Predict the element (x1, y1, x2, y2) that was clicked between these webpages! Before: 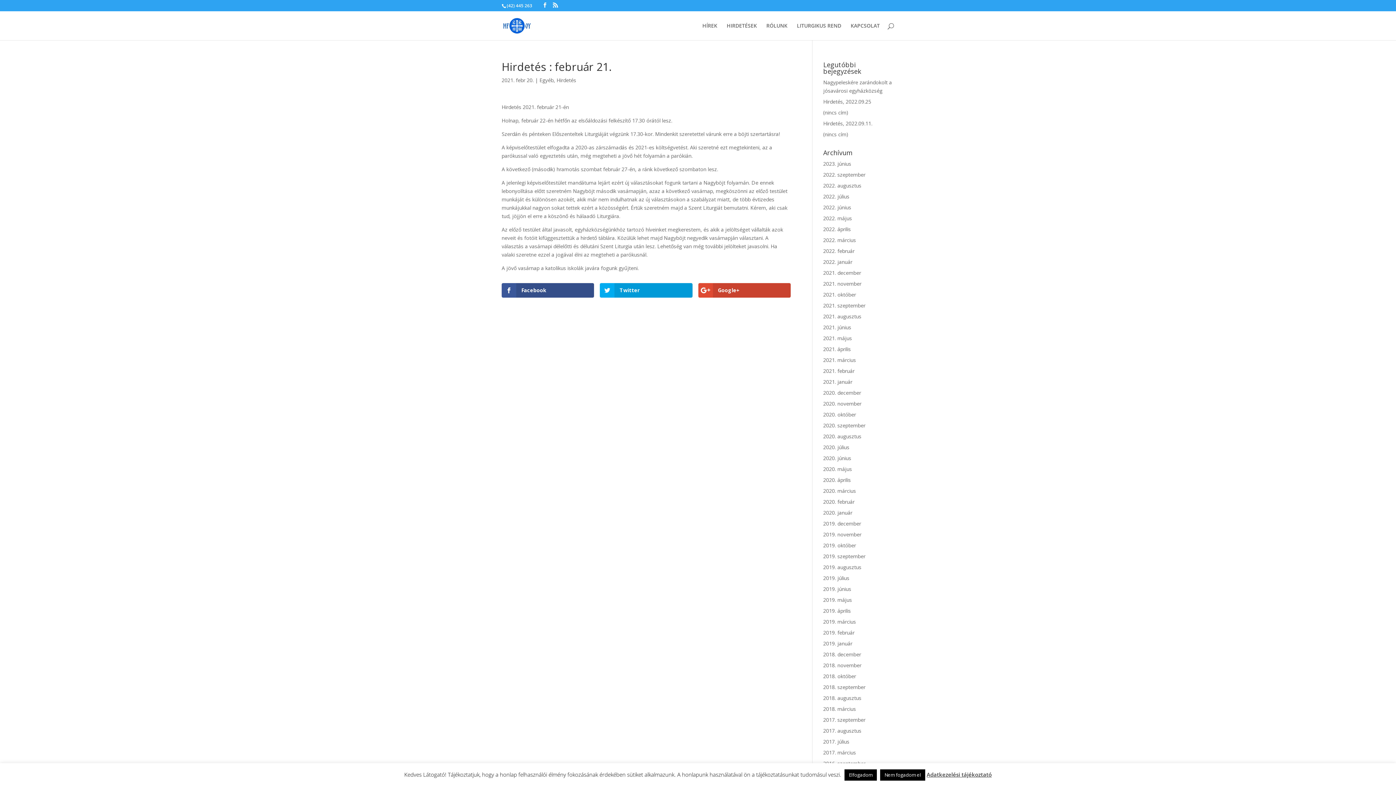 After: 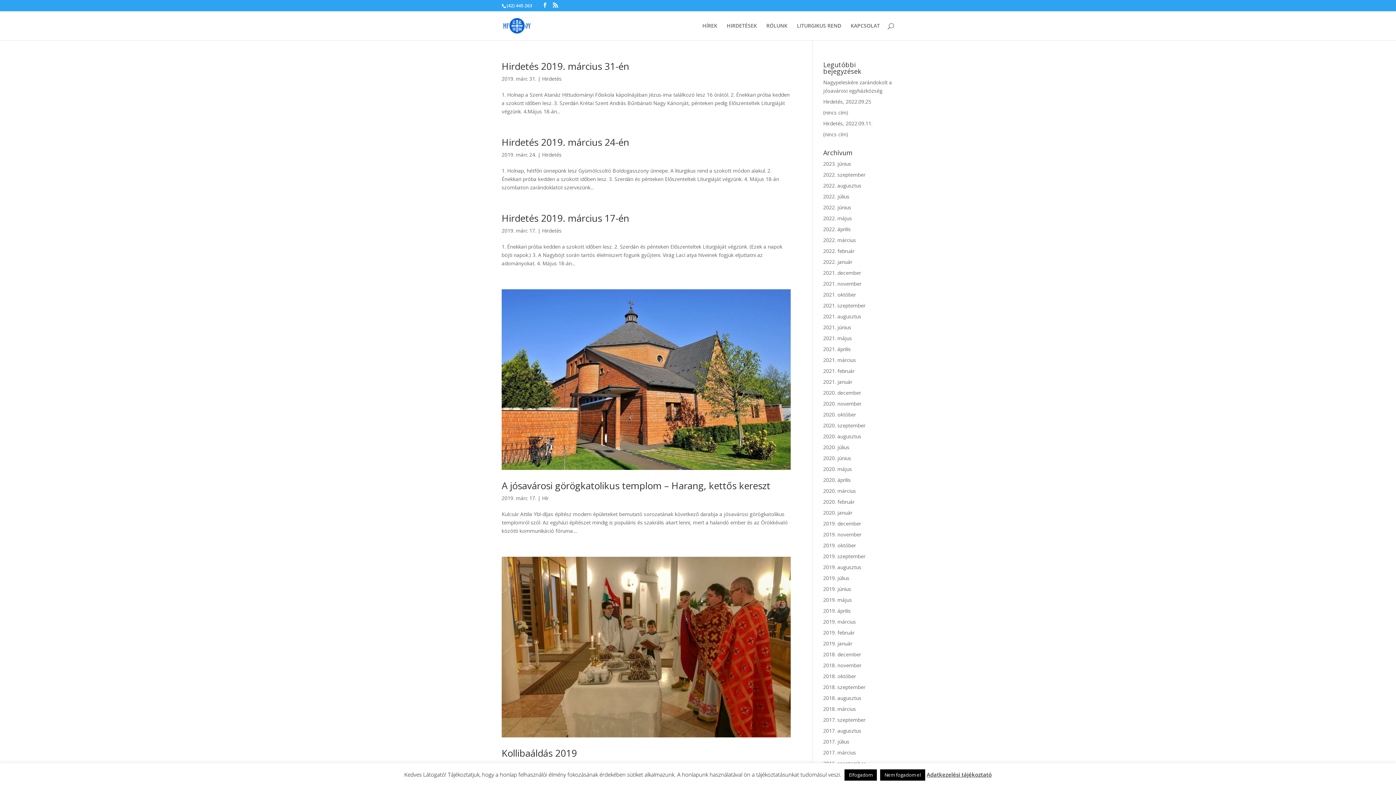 Action: label: 2019. március bbox: (823, 618, 856, 625)